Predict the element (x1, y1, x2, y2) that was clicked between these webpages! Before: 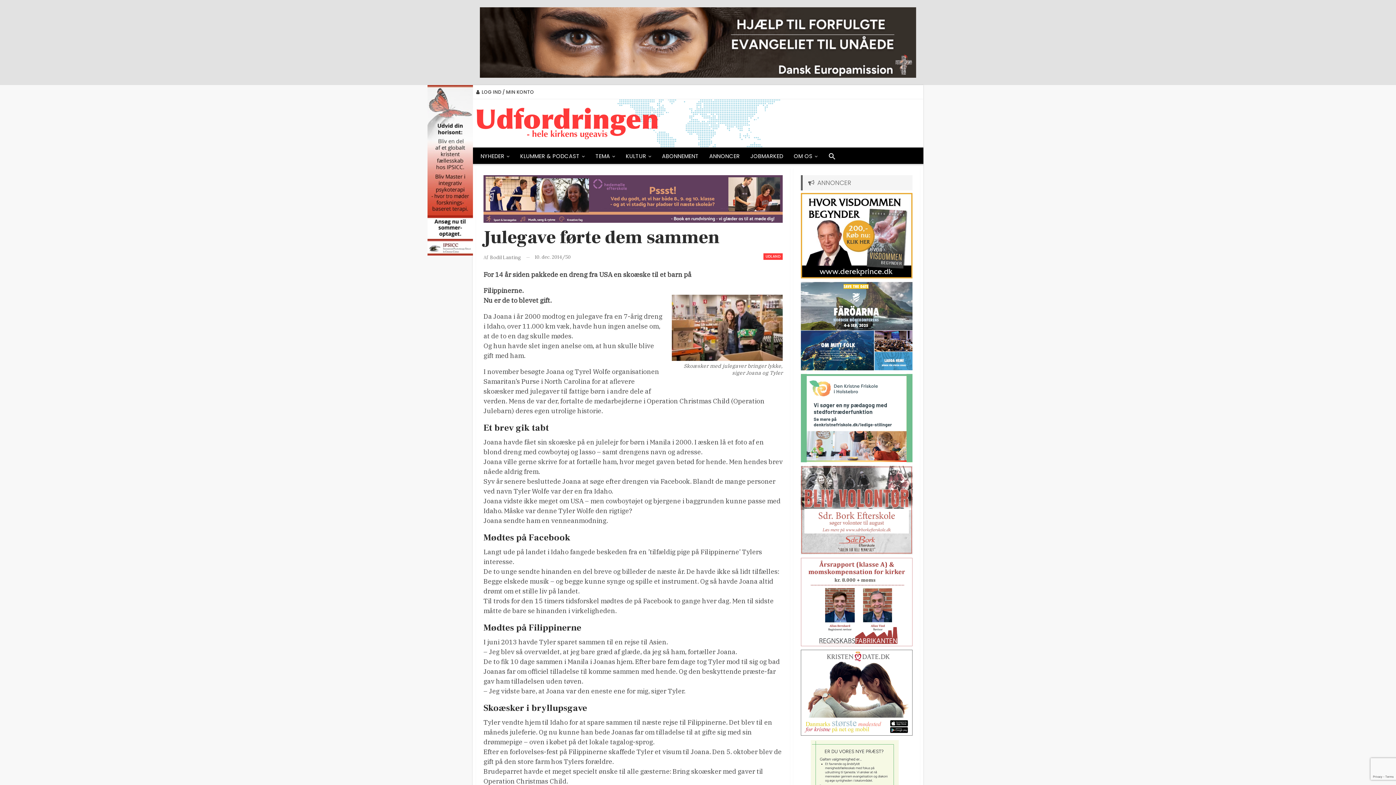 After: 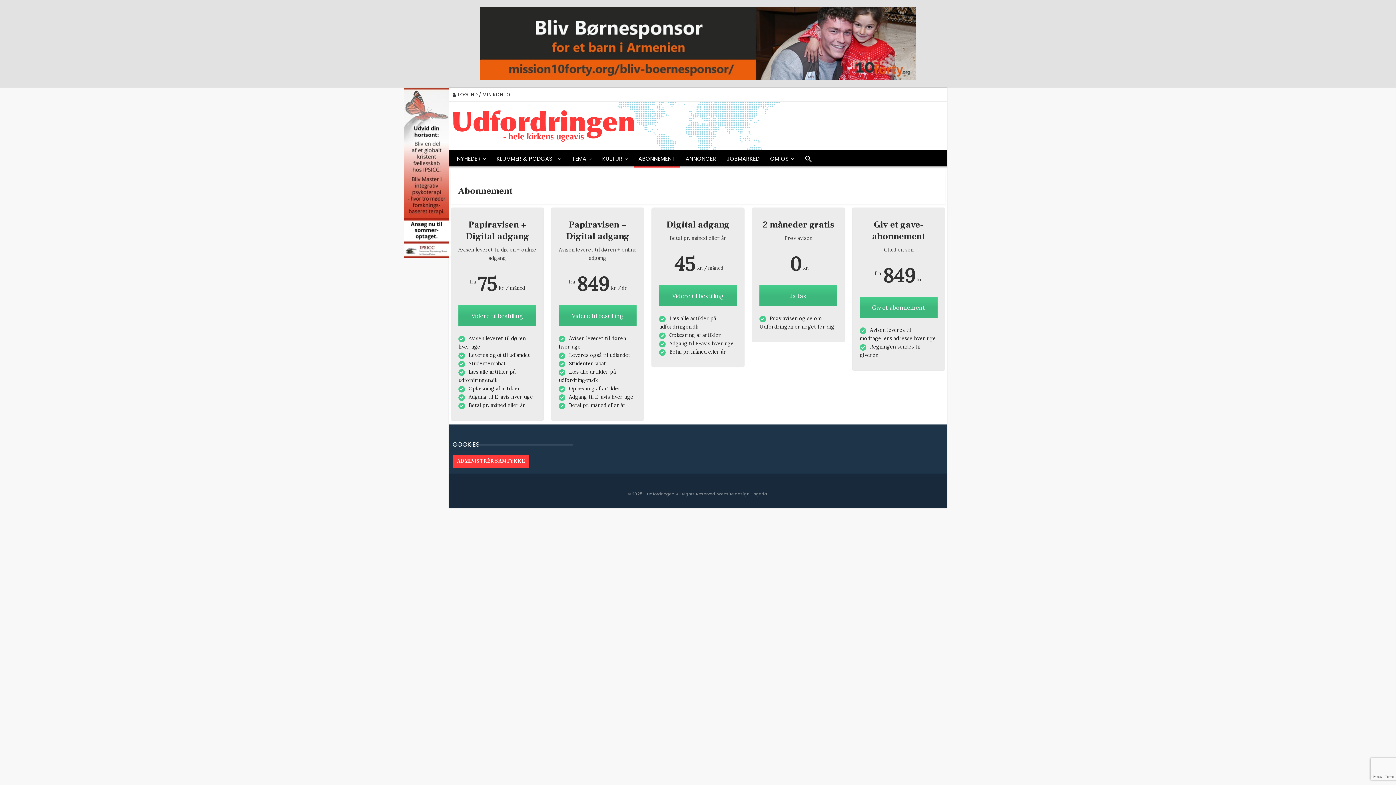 Action: bbox: (657, 147, 703, 165) label: ABONNEMENT